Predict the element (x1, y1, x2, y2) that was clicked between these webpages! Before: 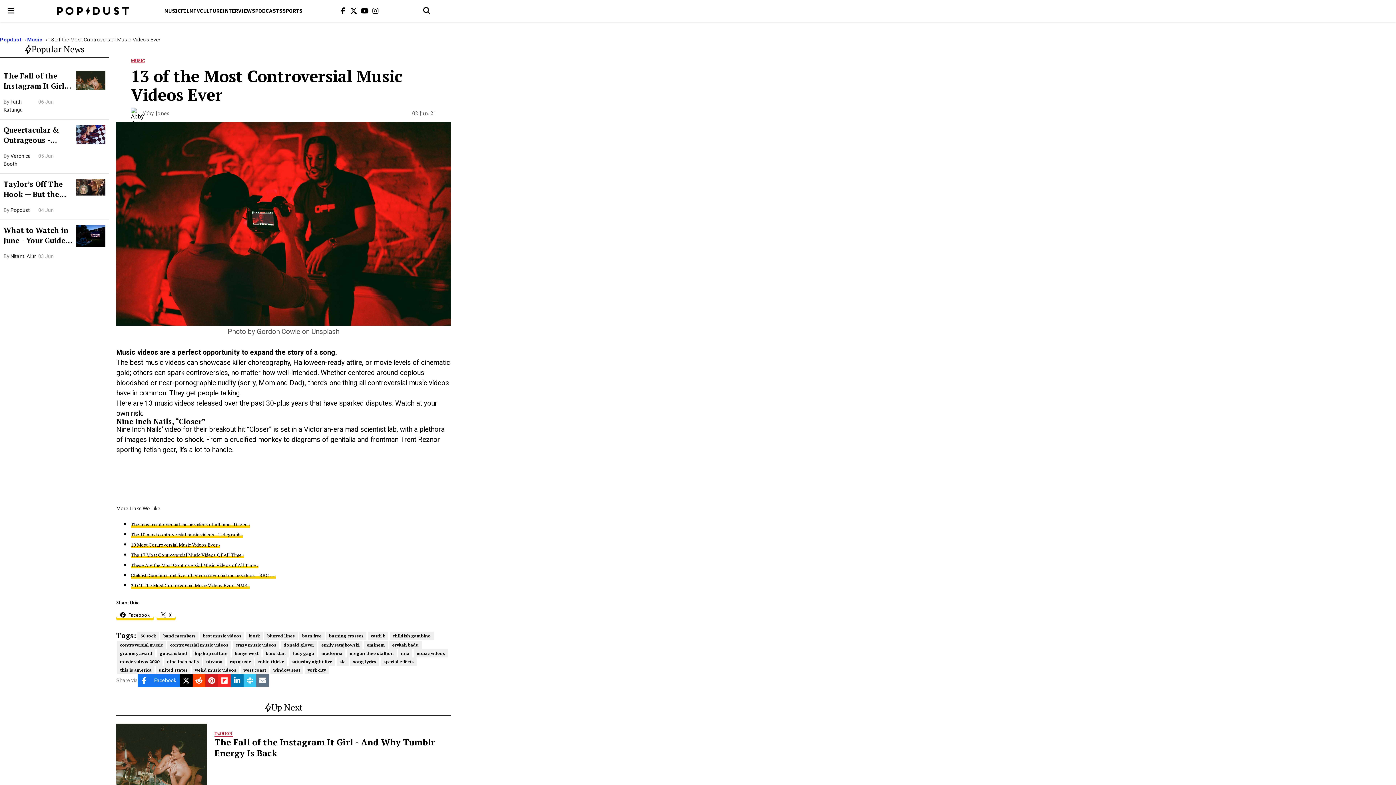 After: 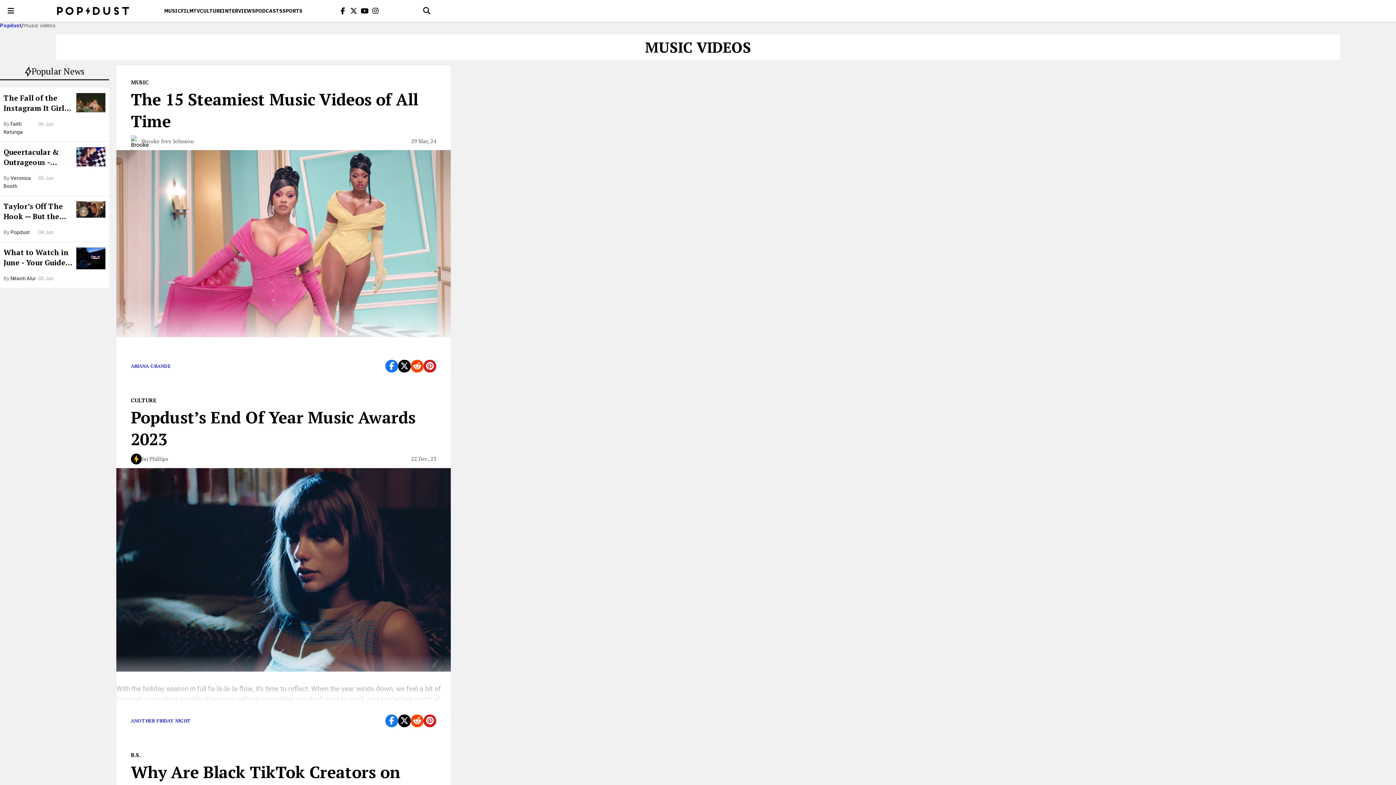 Action: bbox: (413, 649, 448, 657) label: music videos